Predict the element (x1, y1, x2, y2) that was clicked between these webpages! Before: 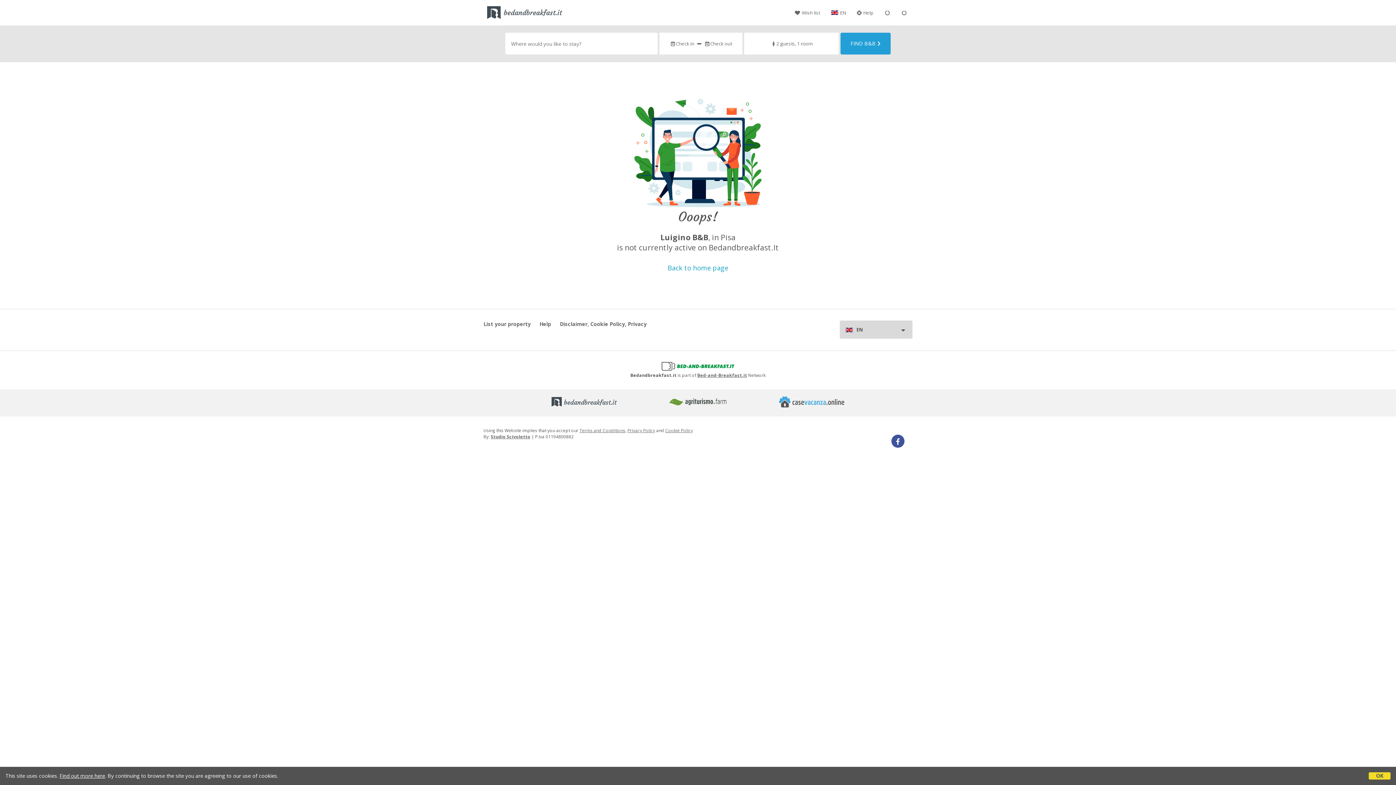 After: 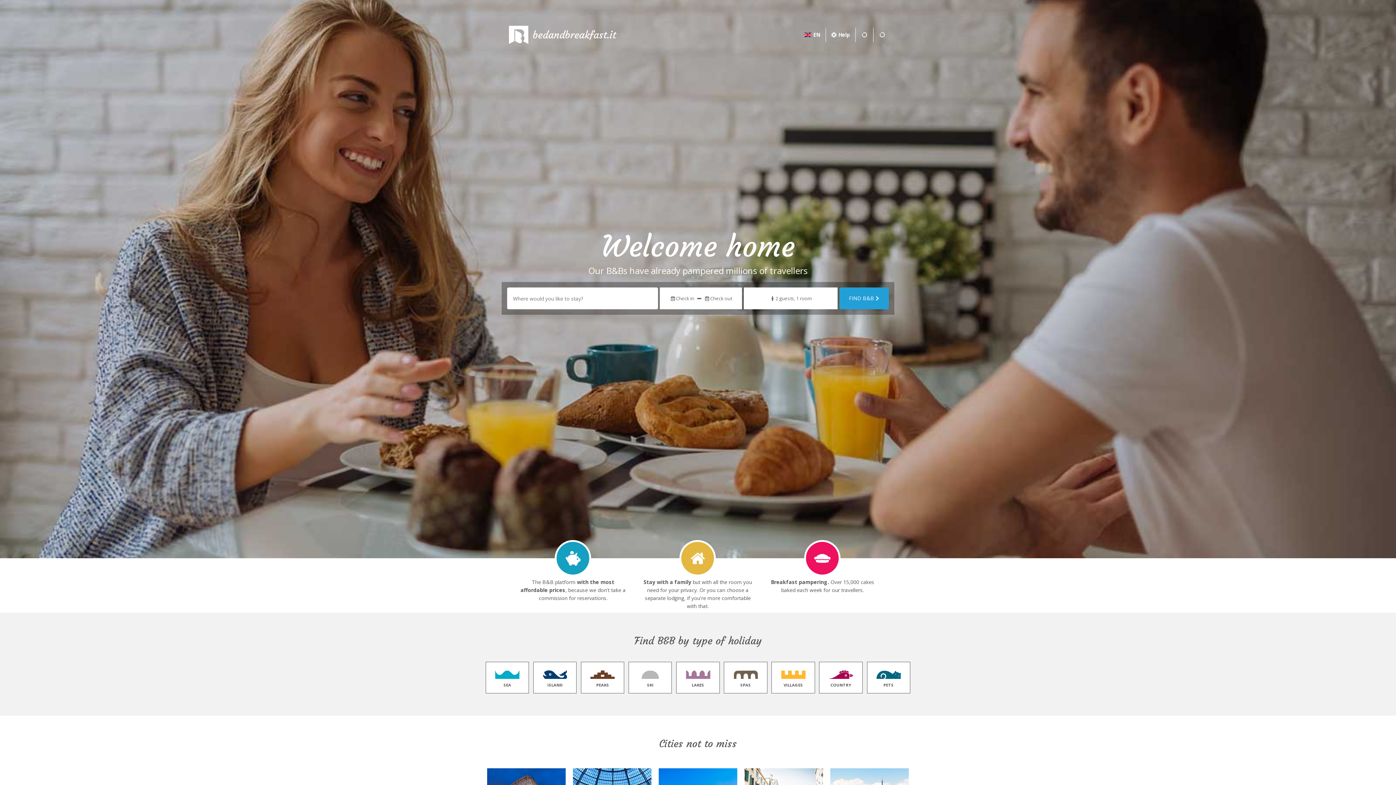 Action: bbox: (487, 6, 562, 18)